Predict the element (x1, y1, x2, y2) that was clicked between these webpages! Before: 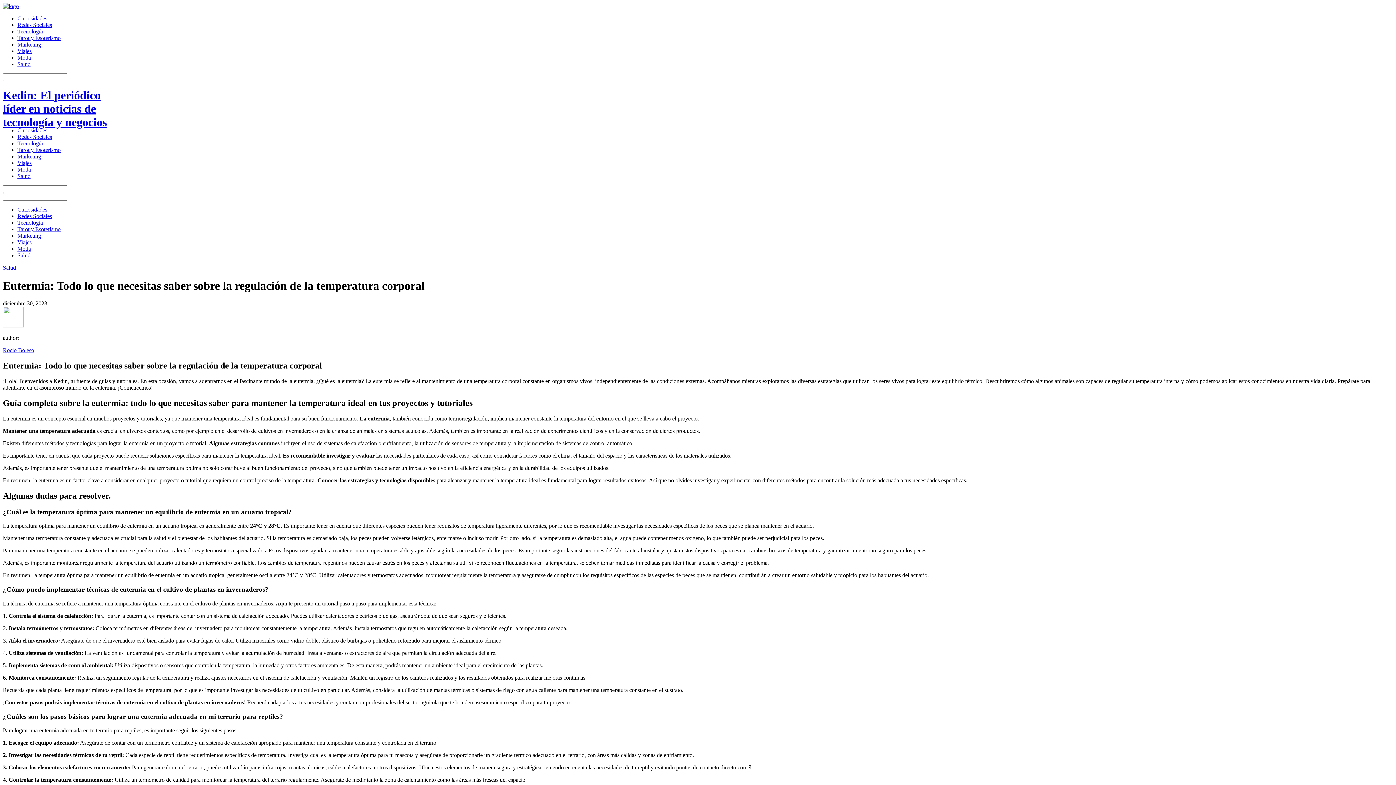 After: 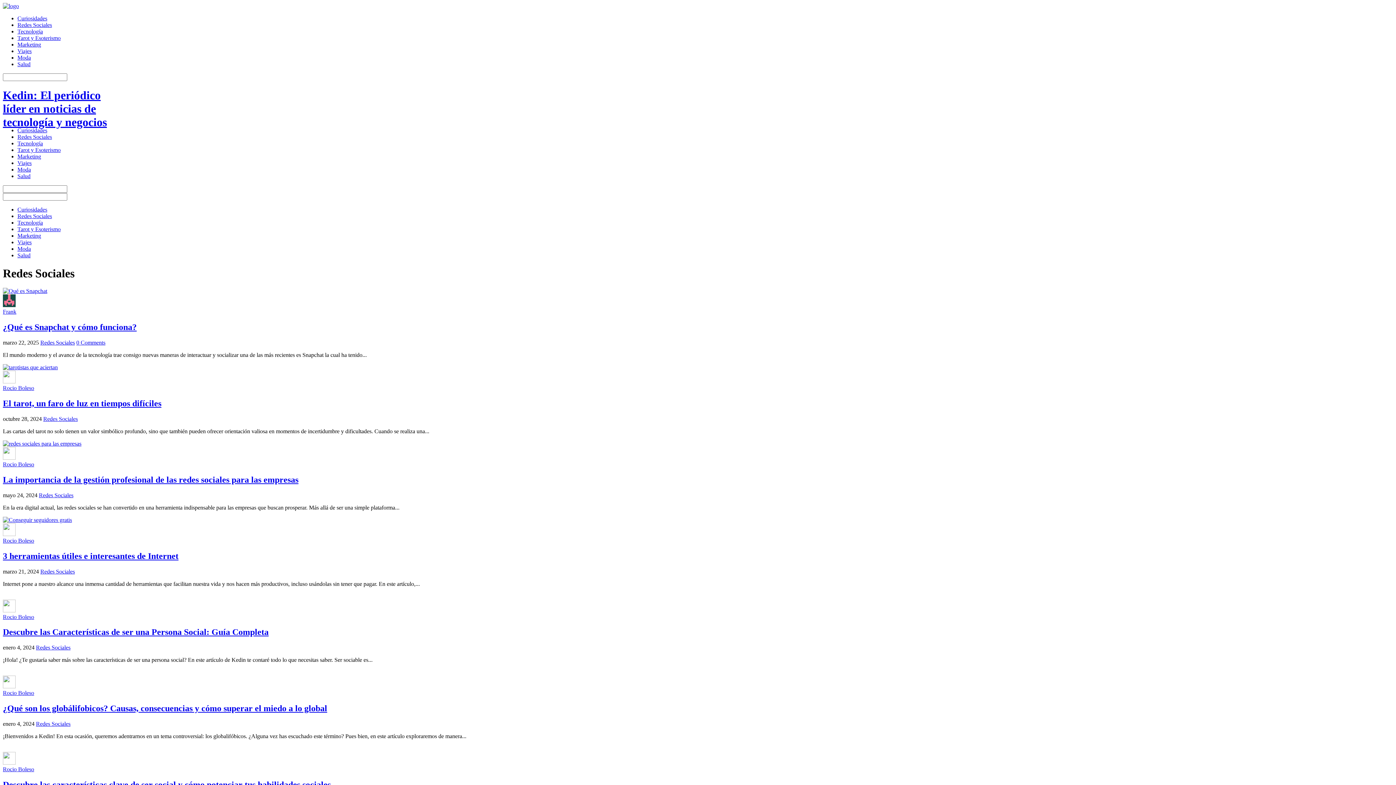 Action: bbox: (17, 133, 52, 140) label: Redes Sociales